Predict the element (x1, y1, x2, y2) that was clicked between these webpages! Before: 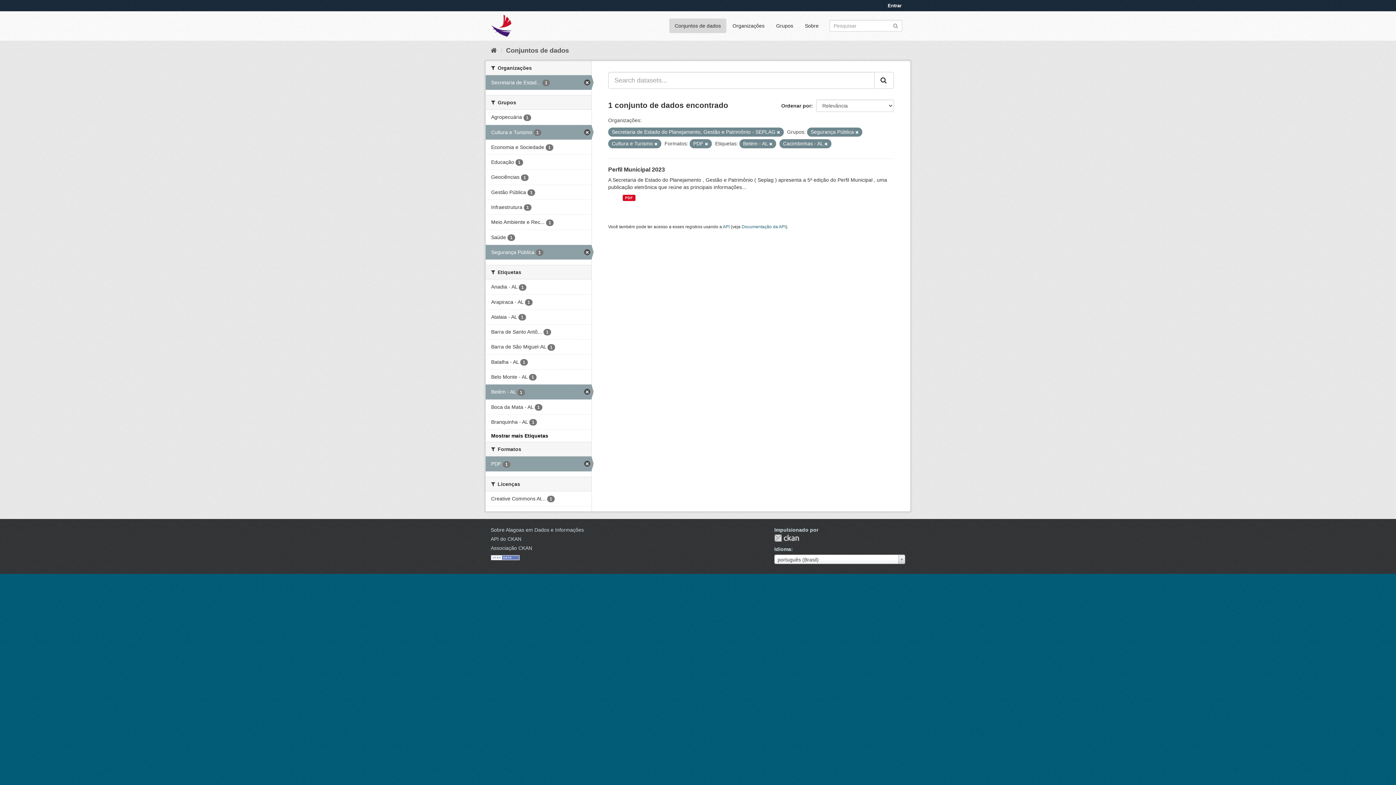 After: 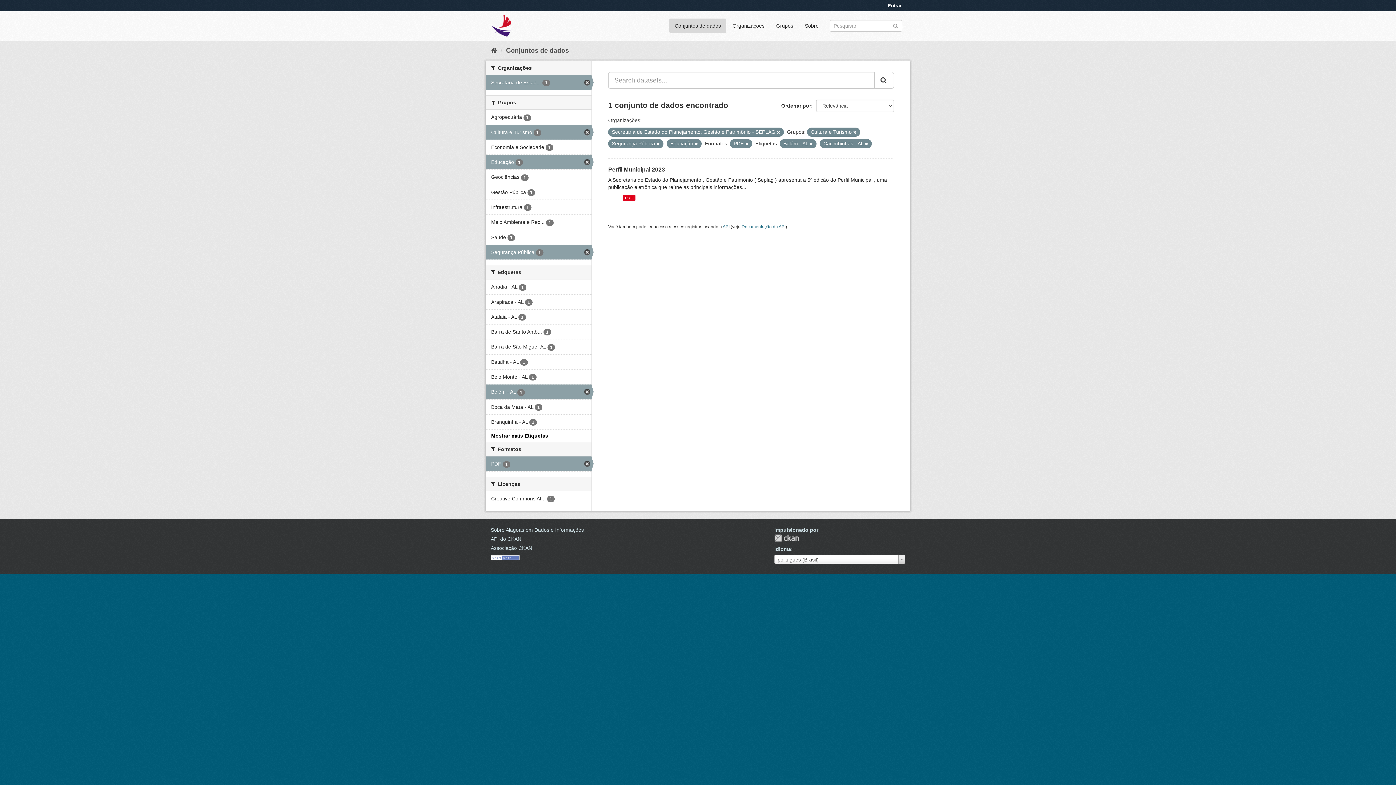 Action: bbox: (485, 154, 591, 169) label: Educação 1